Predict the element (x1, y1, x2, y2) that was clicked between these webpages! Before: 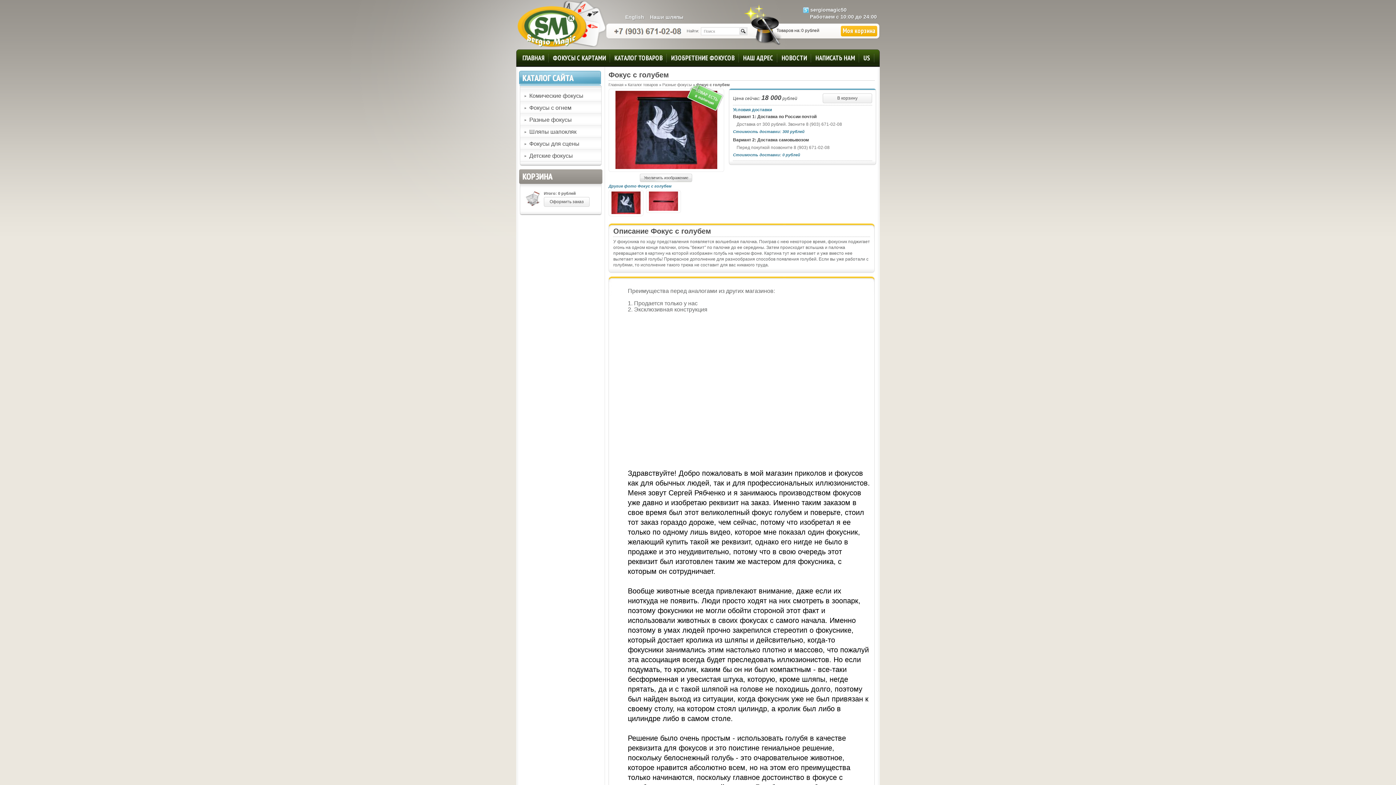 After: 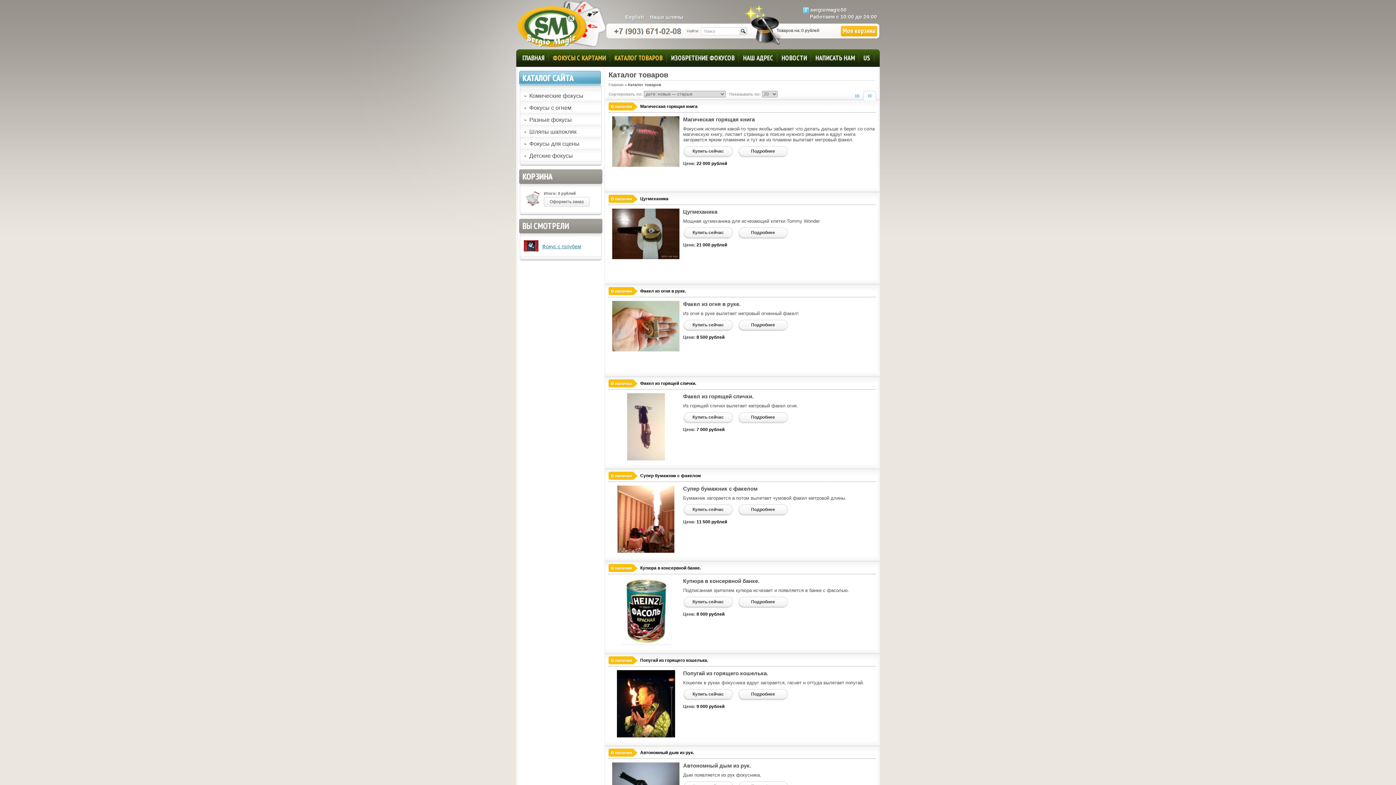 Action: bbox: (522, 72, 573, 83) label: КАТАЛОГ САЙТА